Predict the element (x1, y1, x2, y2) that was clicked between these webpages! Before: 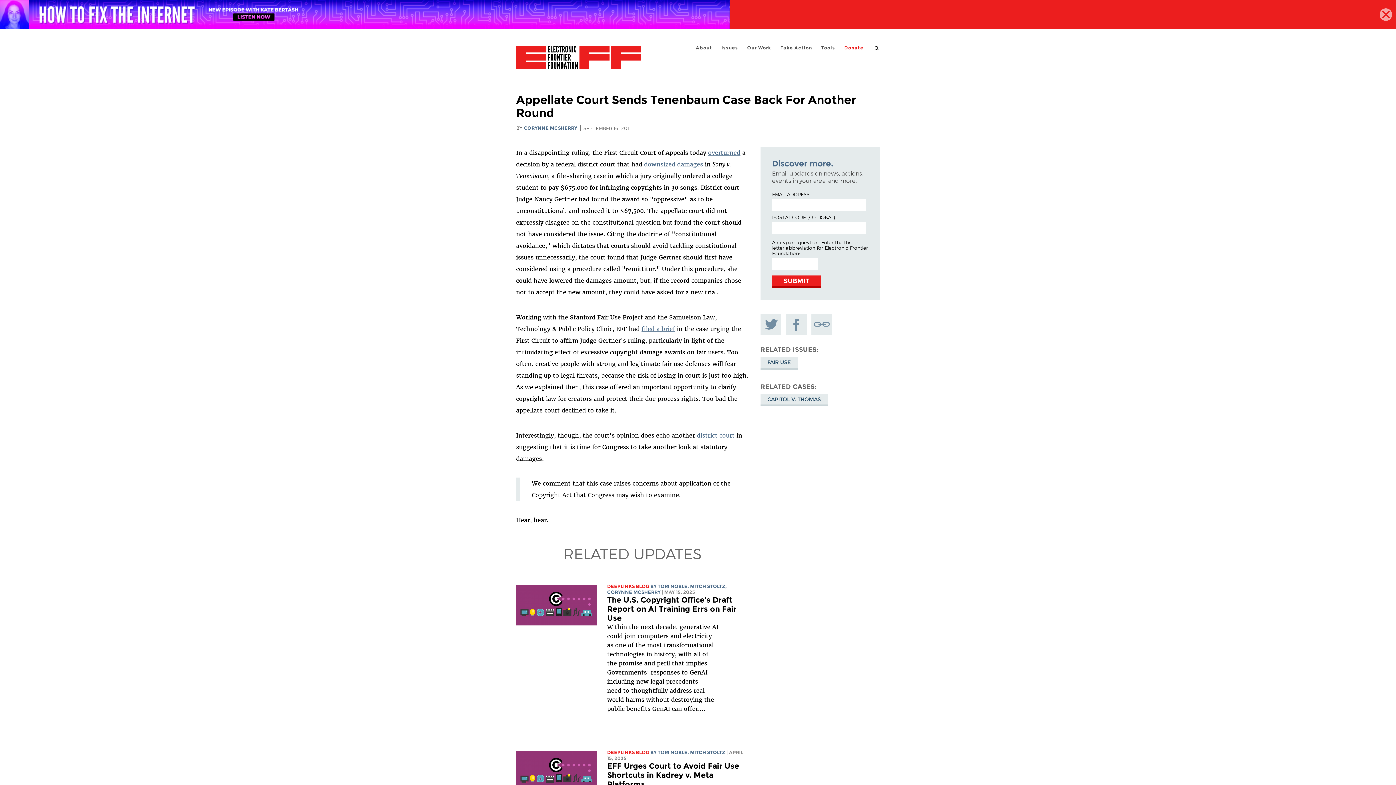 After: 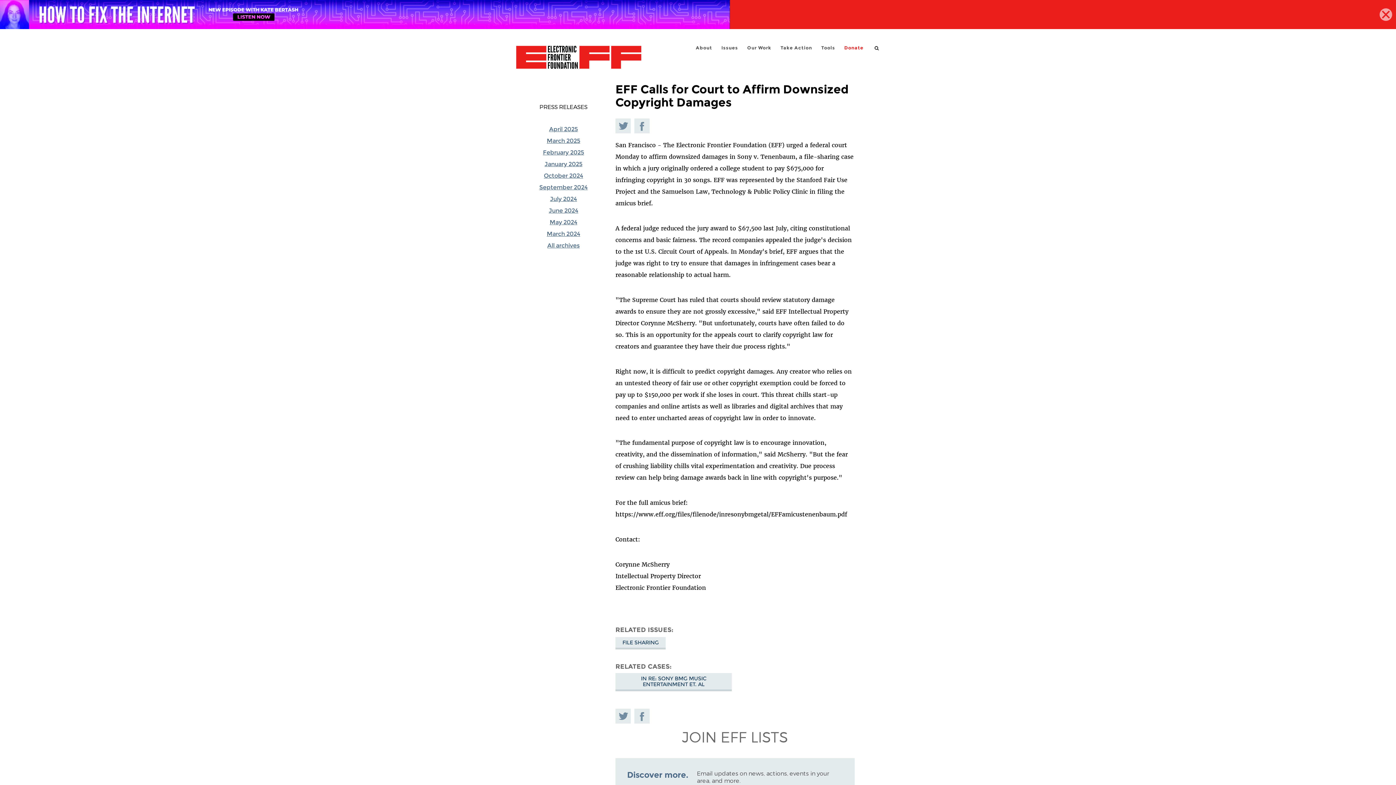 Action: label: filed a brief bbox: (641, 325, 675, 332)